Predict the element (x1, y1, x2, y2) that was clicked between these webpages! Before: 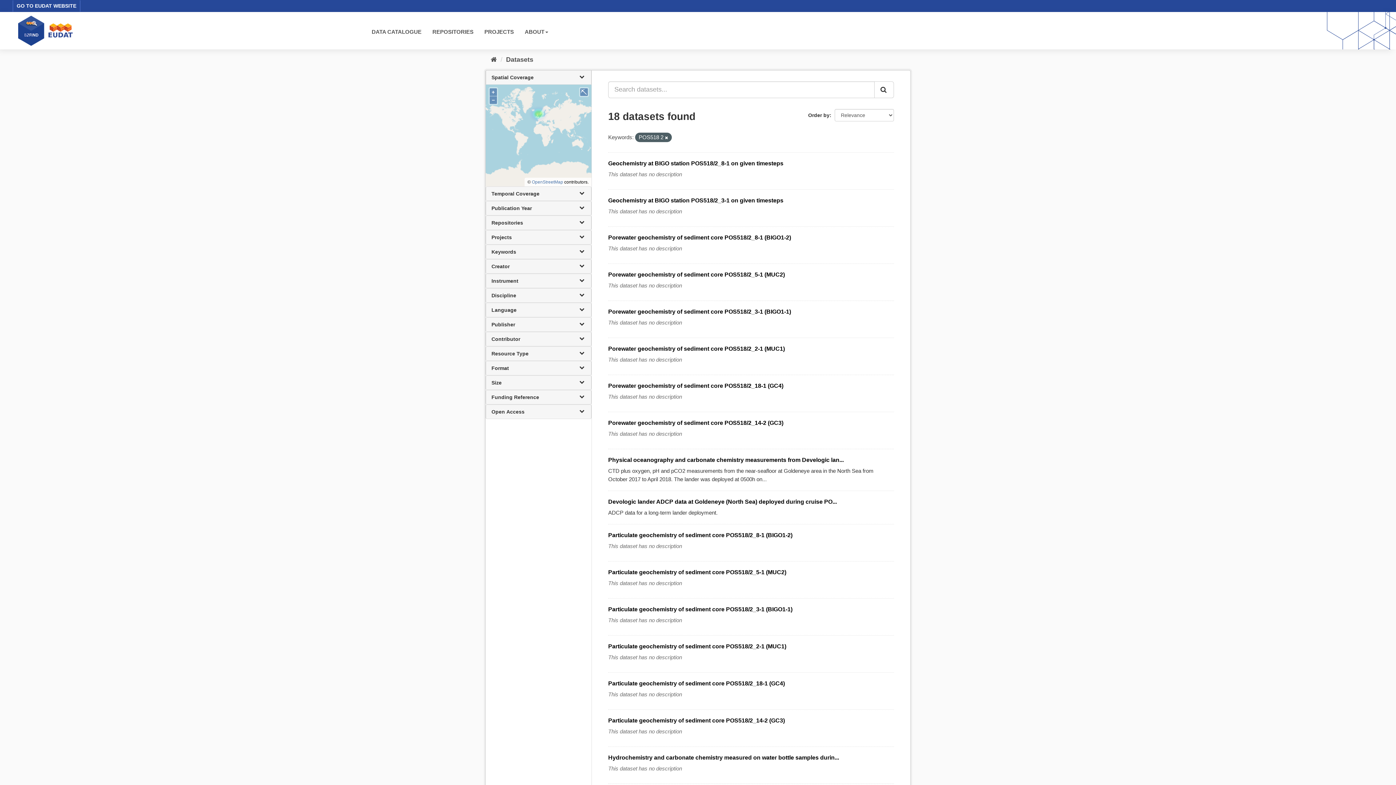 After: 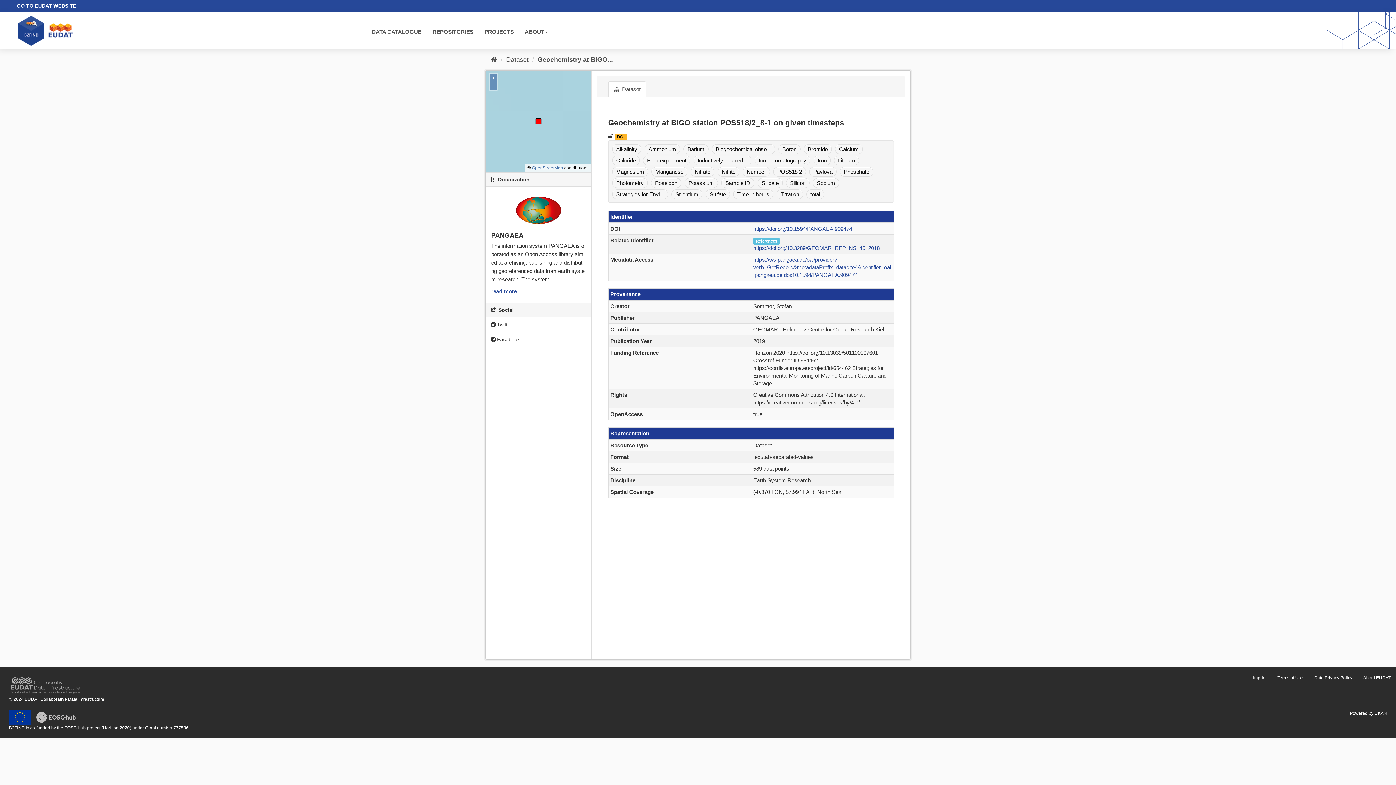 Action: label: Geochemistry at BIGO station POS518/2_8-1 on given timesteps bbox: (608, 160, 783, 166)